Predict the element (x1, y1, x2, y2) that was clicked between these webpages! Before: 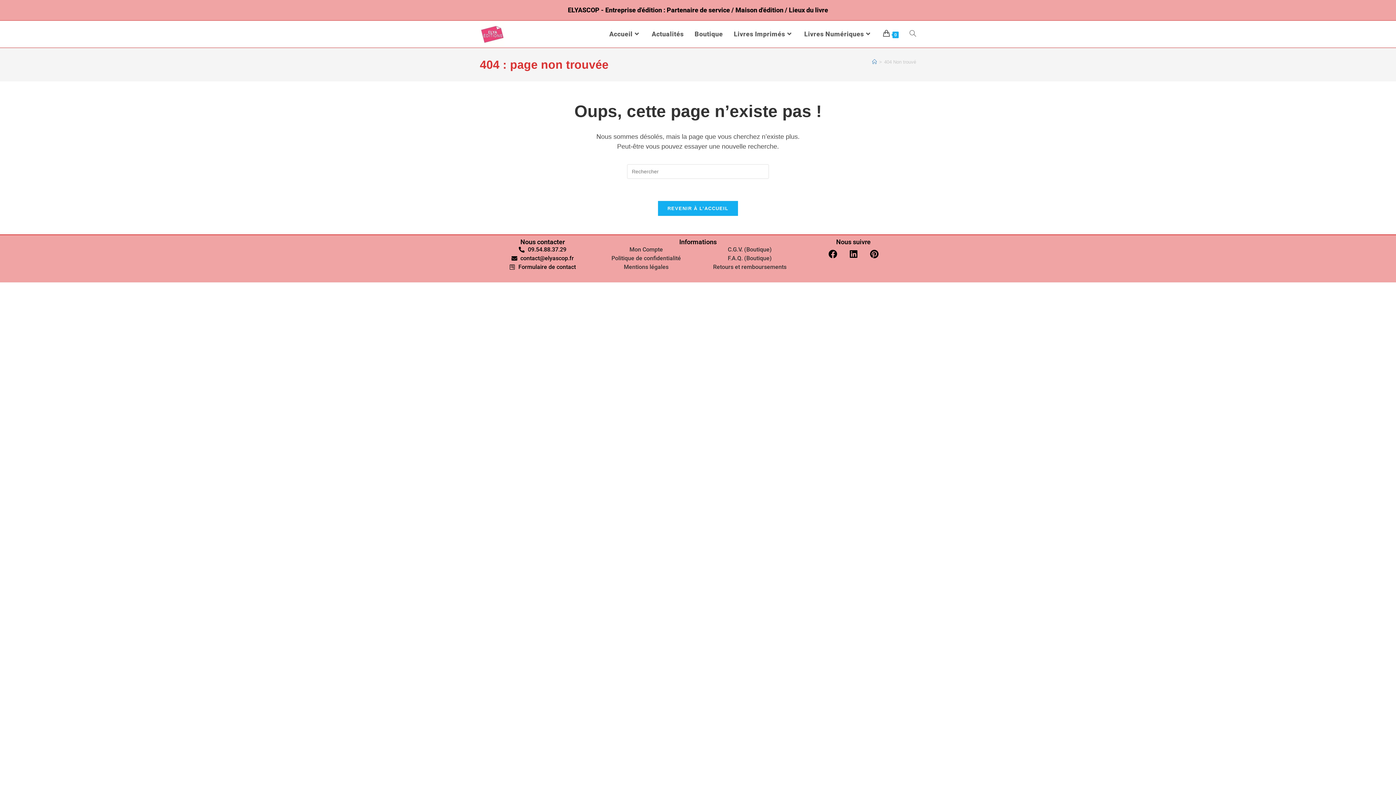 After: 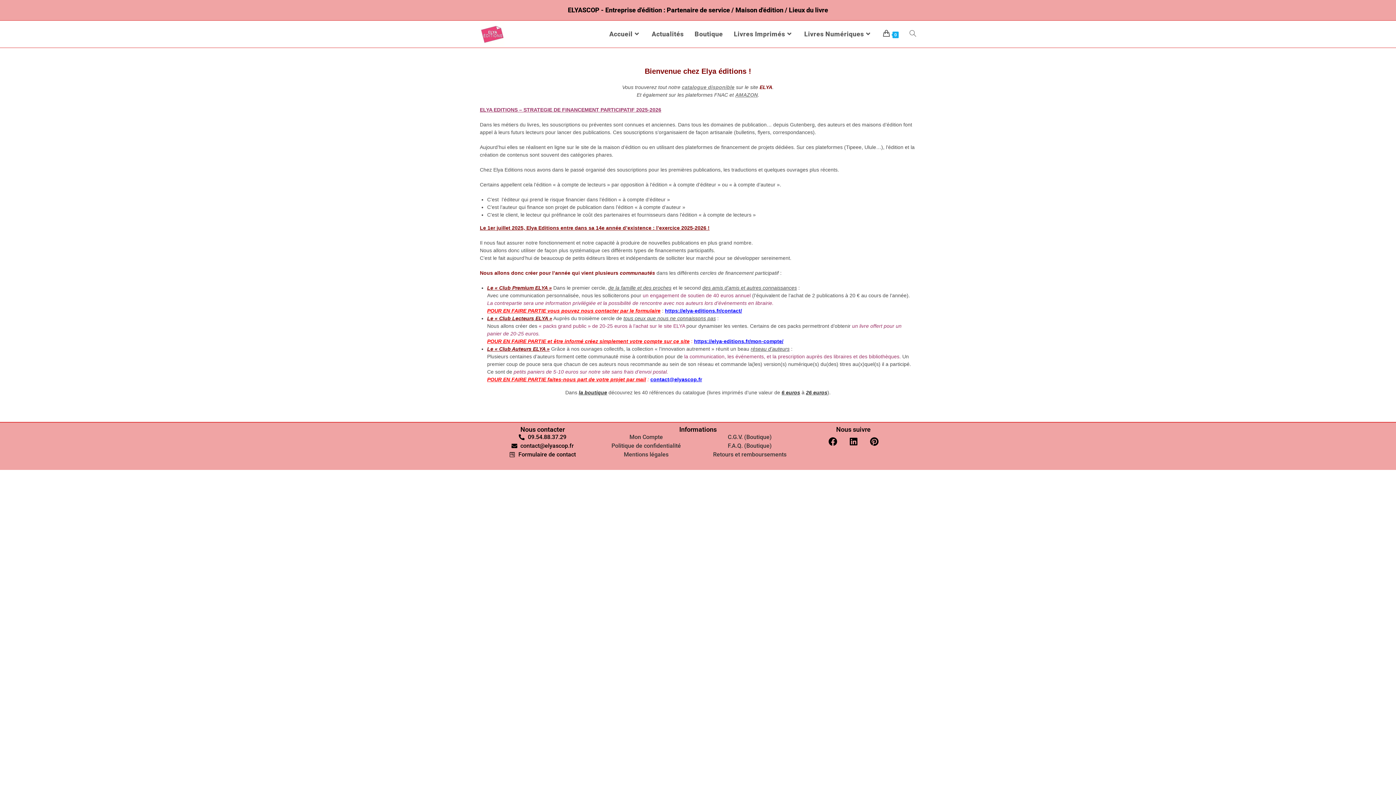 Action: label: Accueil bbox: (603, 20, 646, 47)